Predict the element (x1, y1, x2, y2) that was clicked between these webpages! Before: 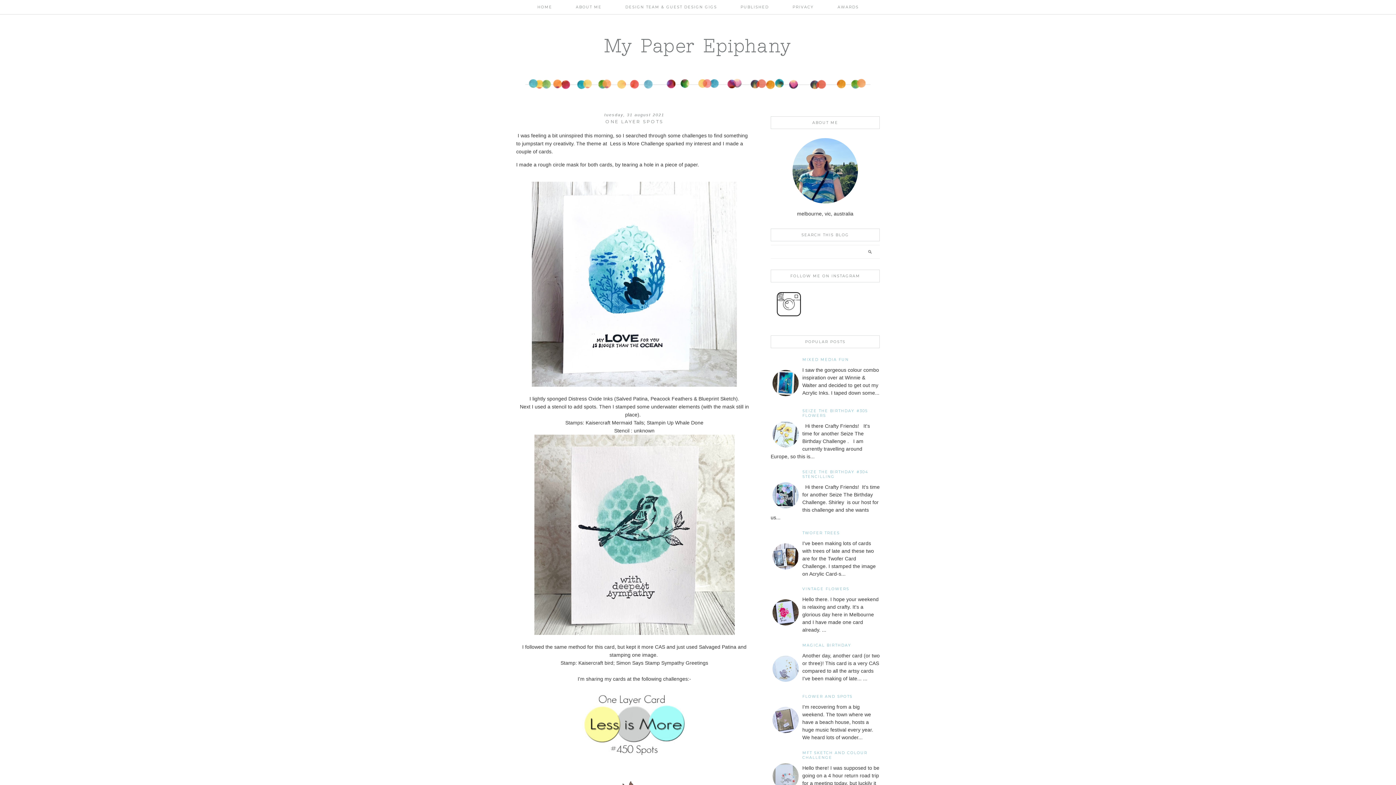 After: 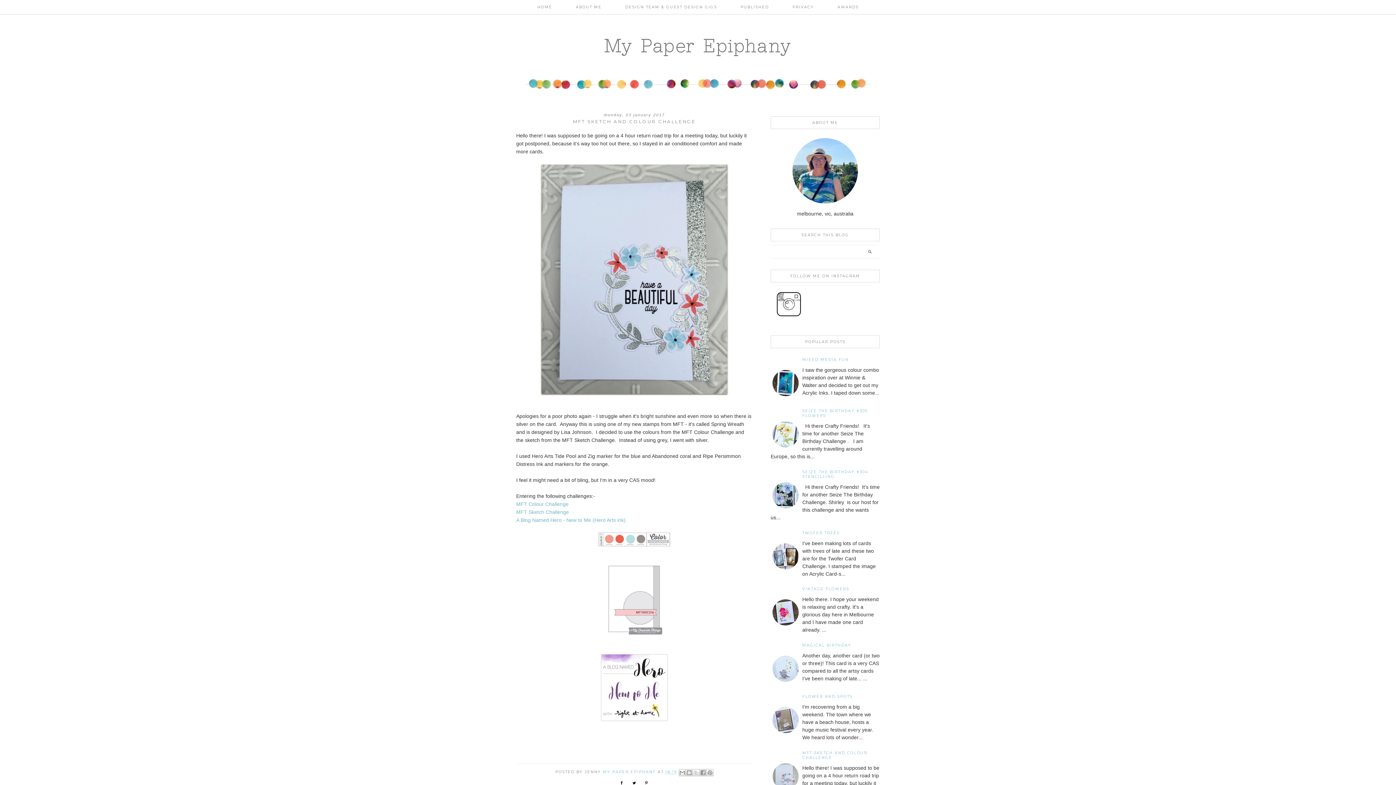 Action: label: MFT SKETCH AND COLOUR CHALLENGE bbox: (802, 750, 867, 760)